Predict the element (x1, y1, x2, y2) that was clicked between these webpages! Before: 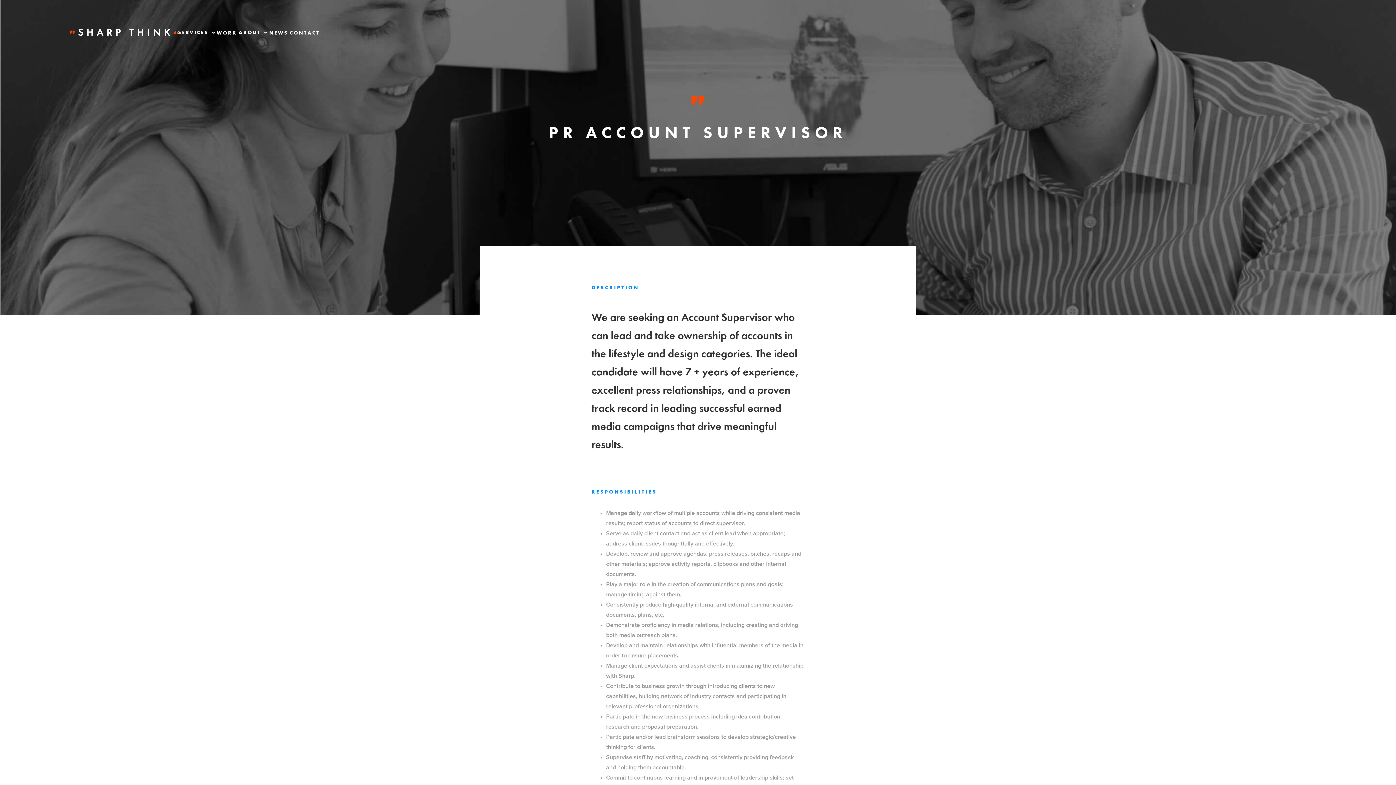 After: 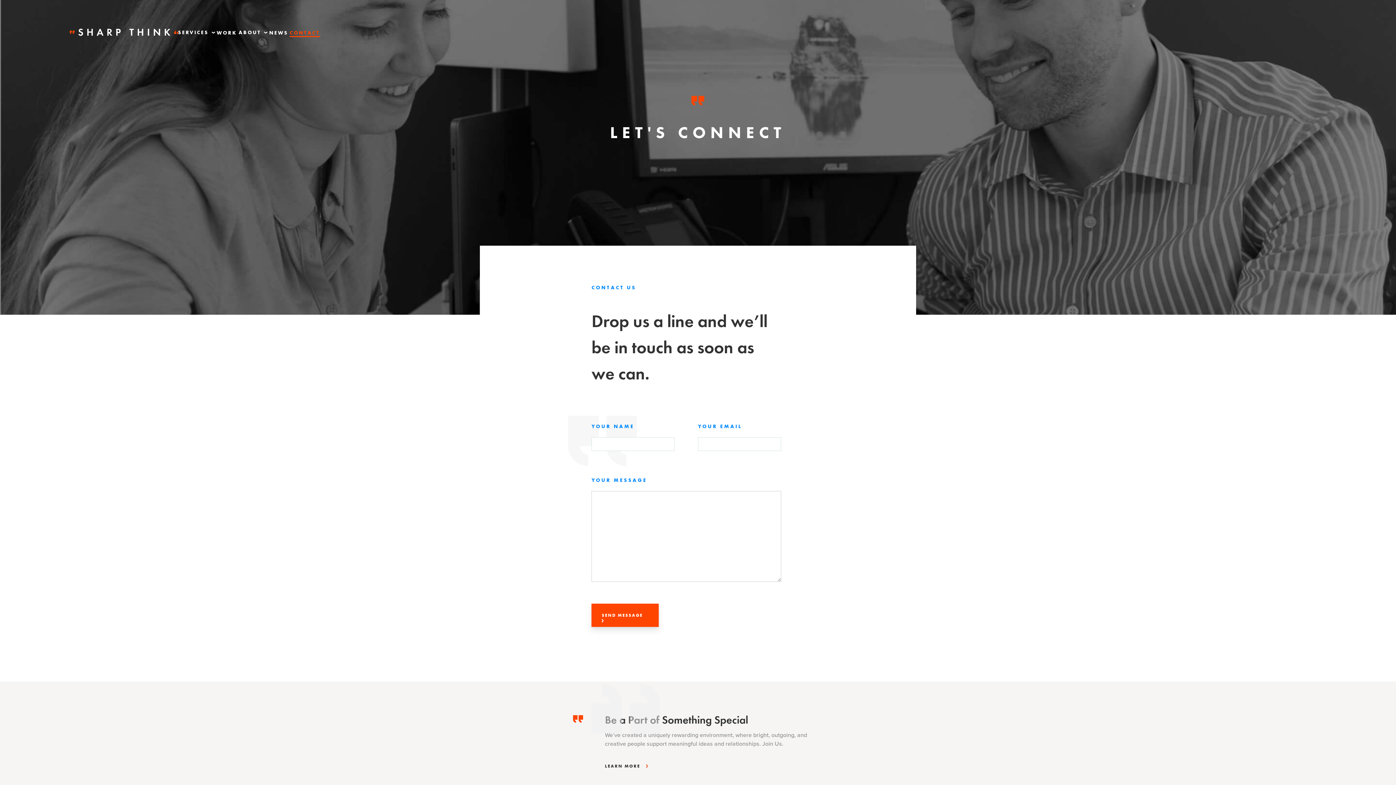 Action: bbox: (289, 29, 319, 35) label: CONTACT